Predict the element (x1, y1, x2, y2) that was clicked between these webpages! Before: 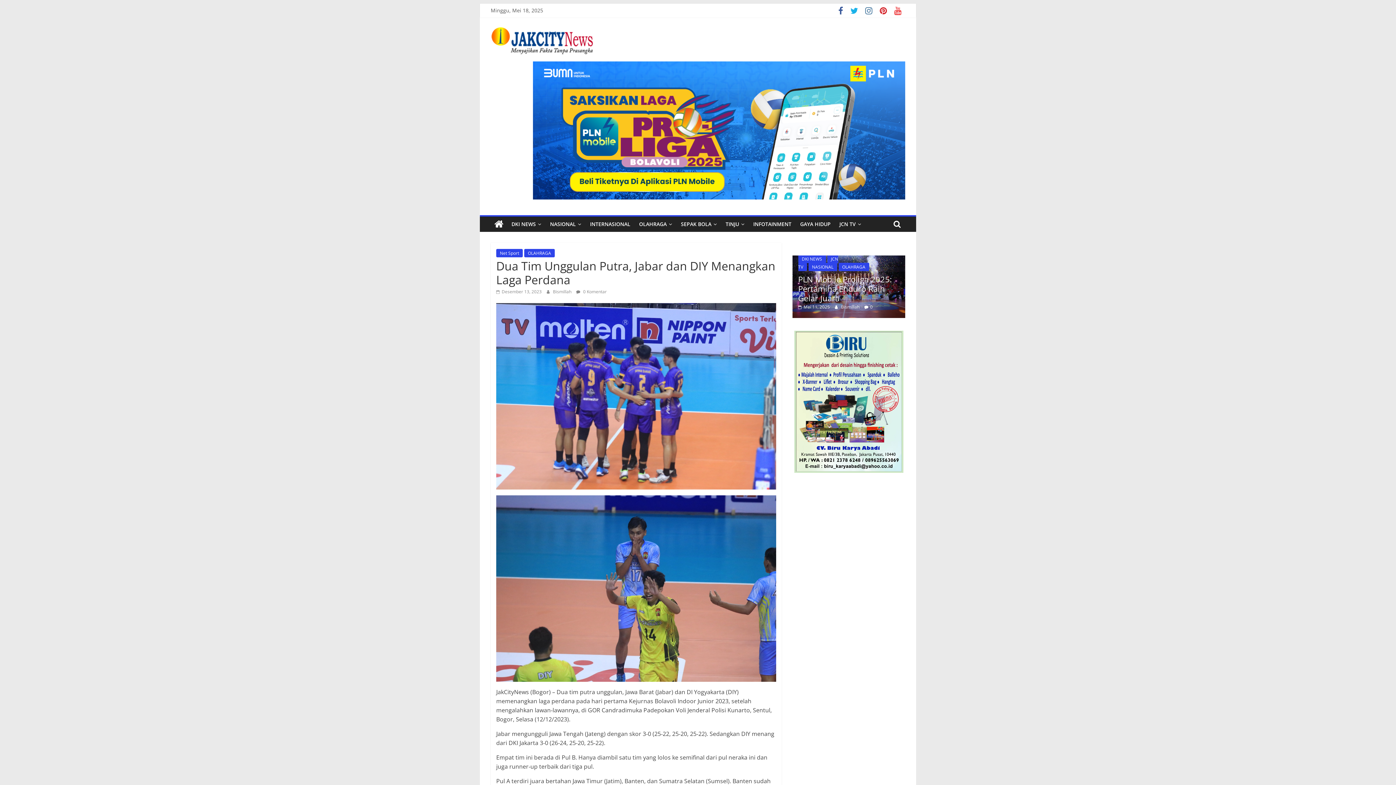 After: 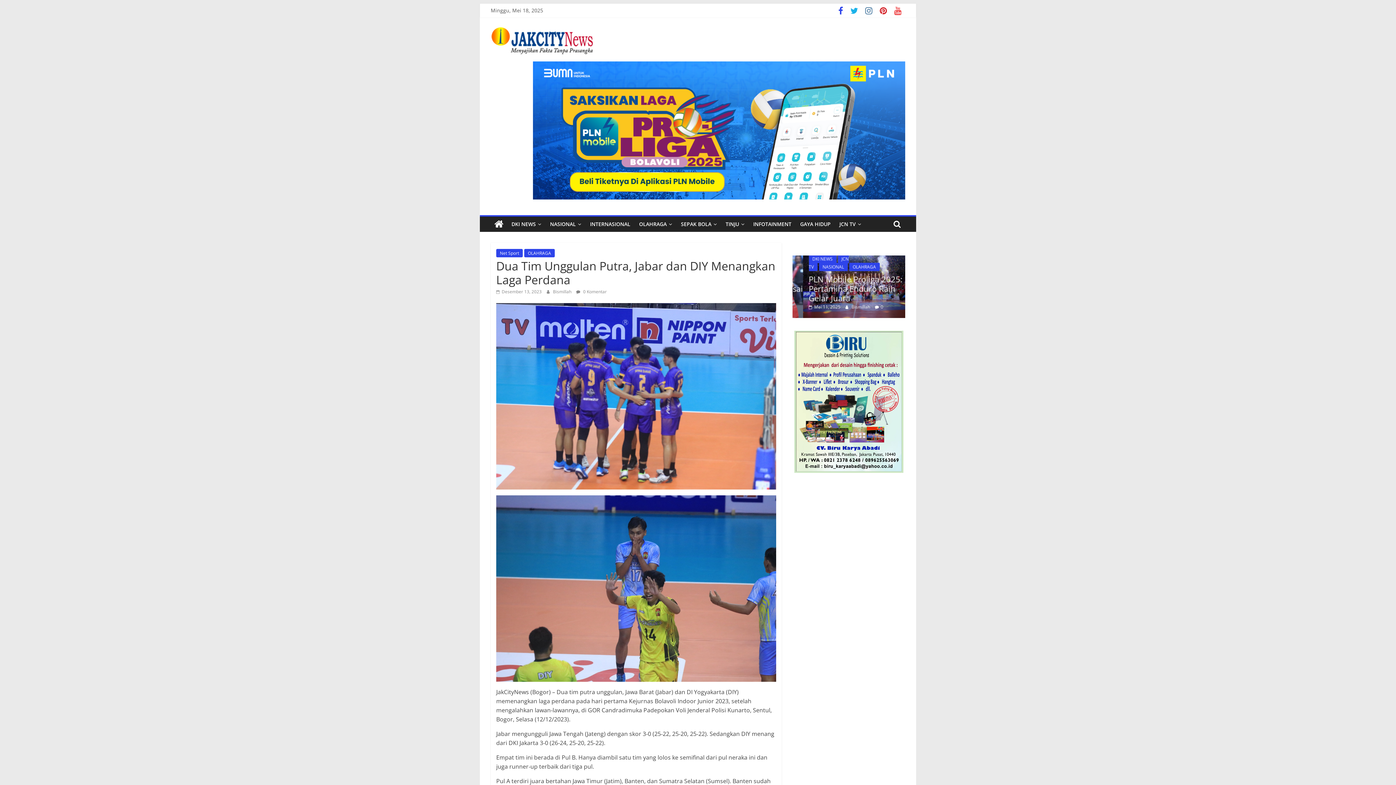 Action: bbox: (834, 8, 846, 15)